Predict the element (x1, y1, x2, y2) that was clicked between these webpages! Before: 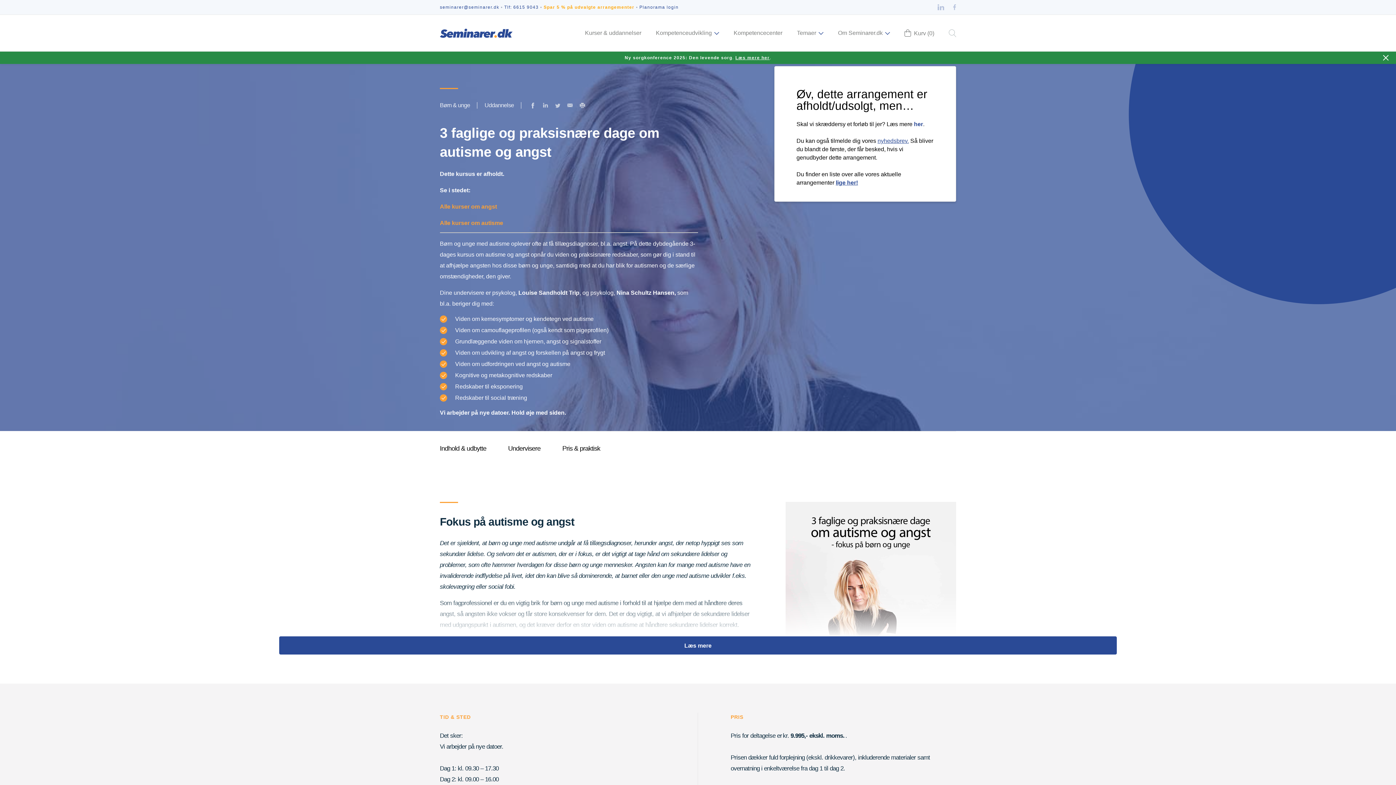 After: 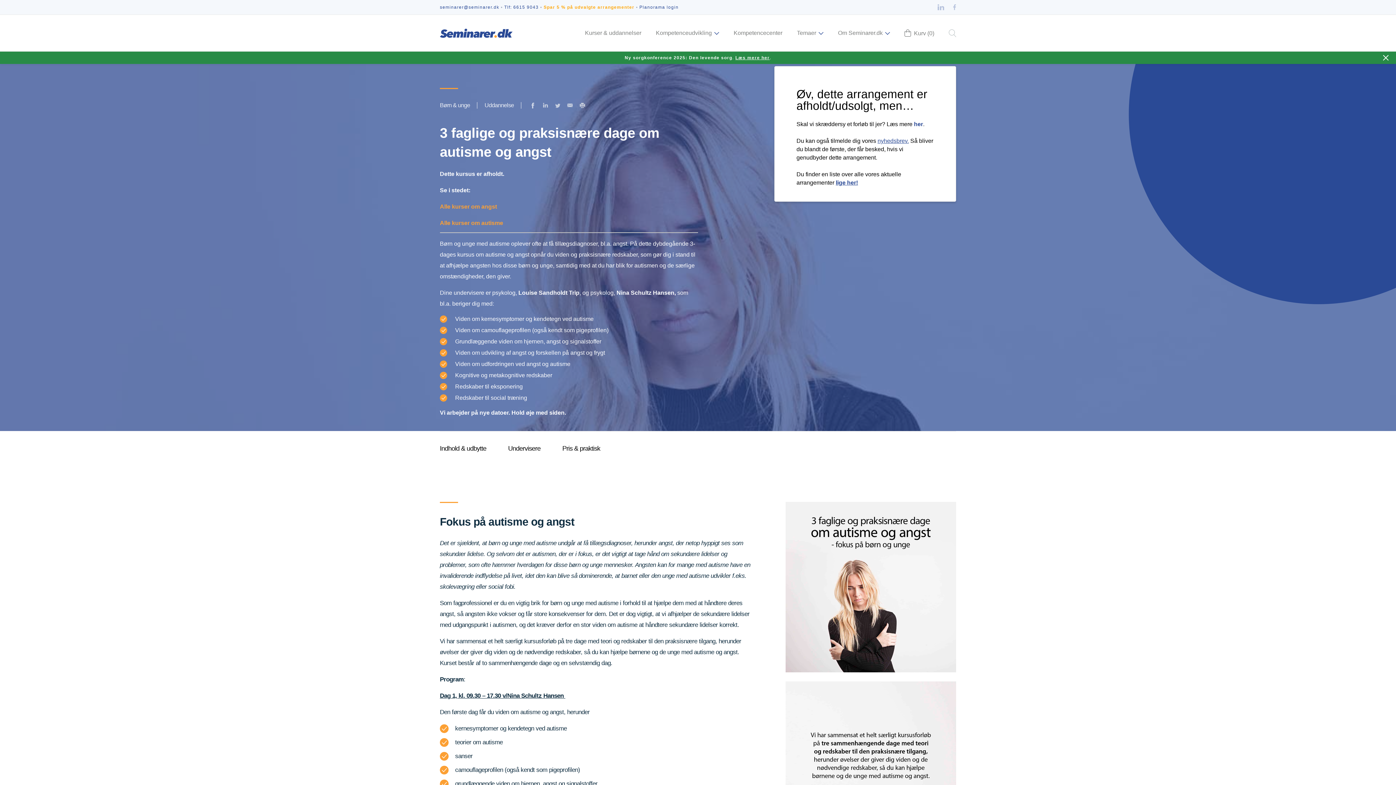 Action: label: Læs mere bbox: (279, 636, 1117, 654)